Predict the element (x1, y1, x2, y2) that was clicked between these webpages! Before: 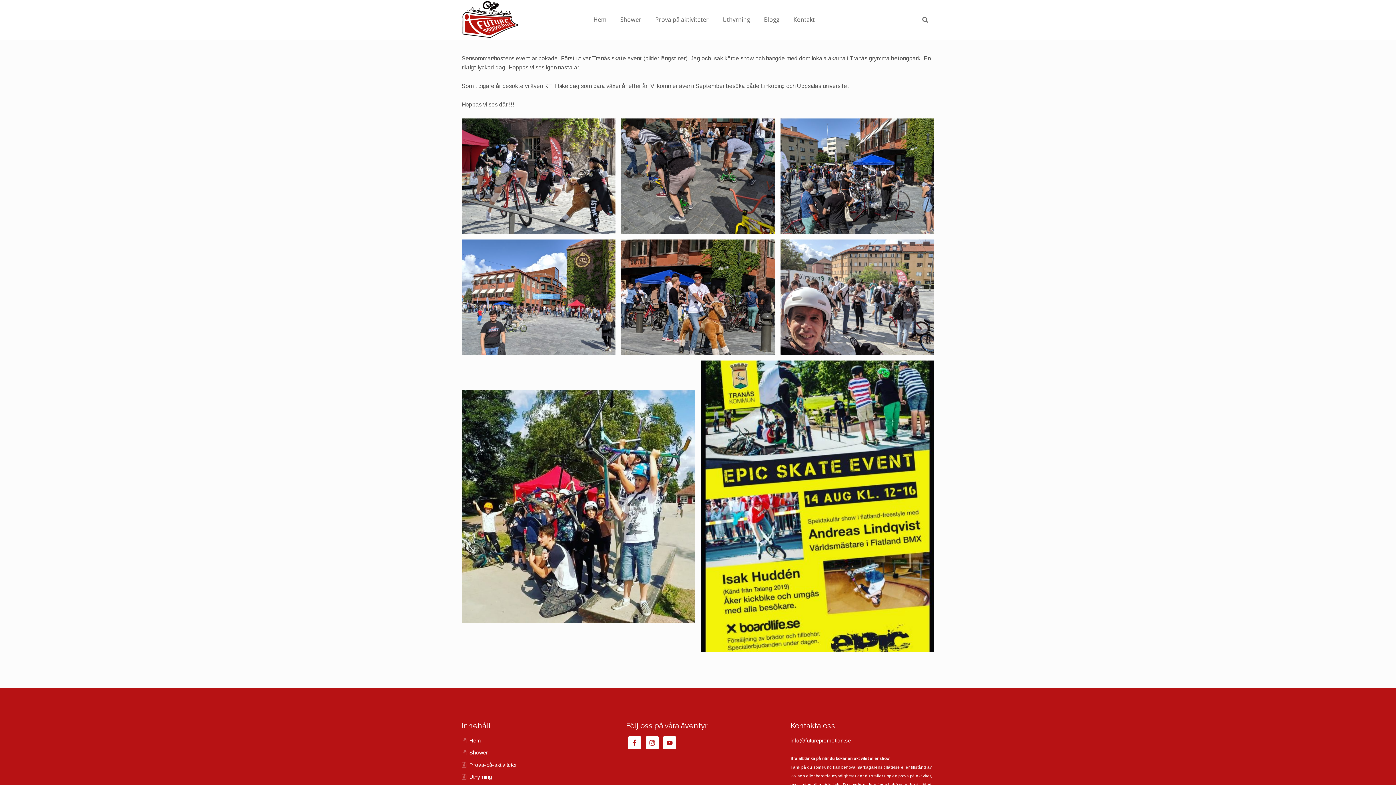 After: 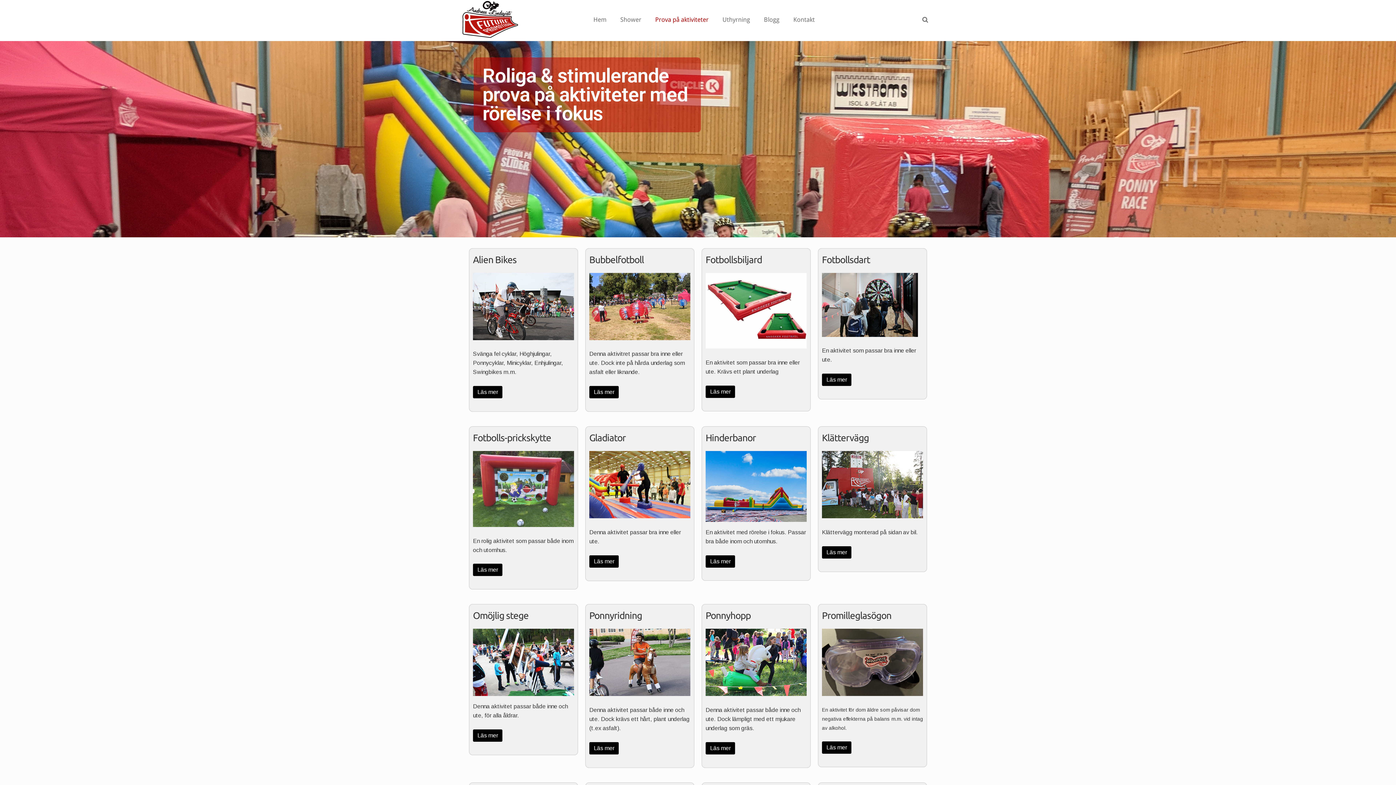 Action: bbox: (648, 8, 715, 31) label: Prova på aktiviteter